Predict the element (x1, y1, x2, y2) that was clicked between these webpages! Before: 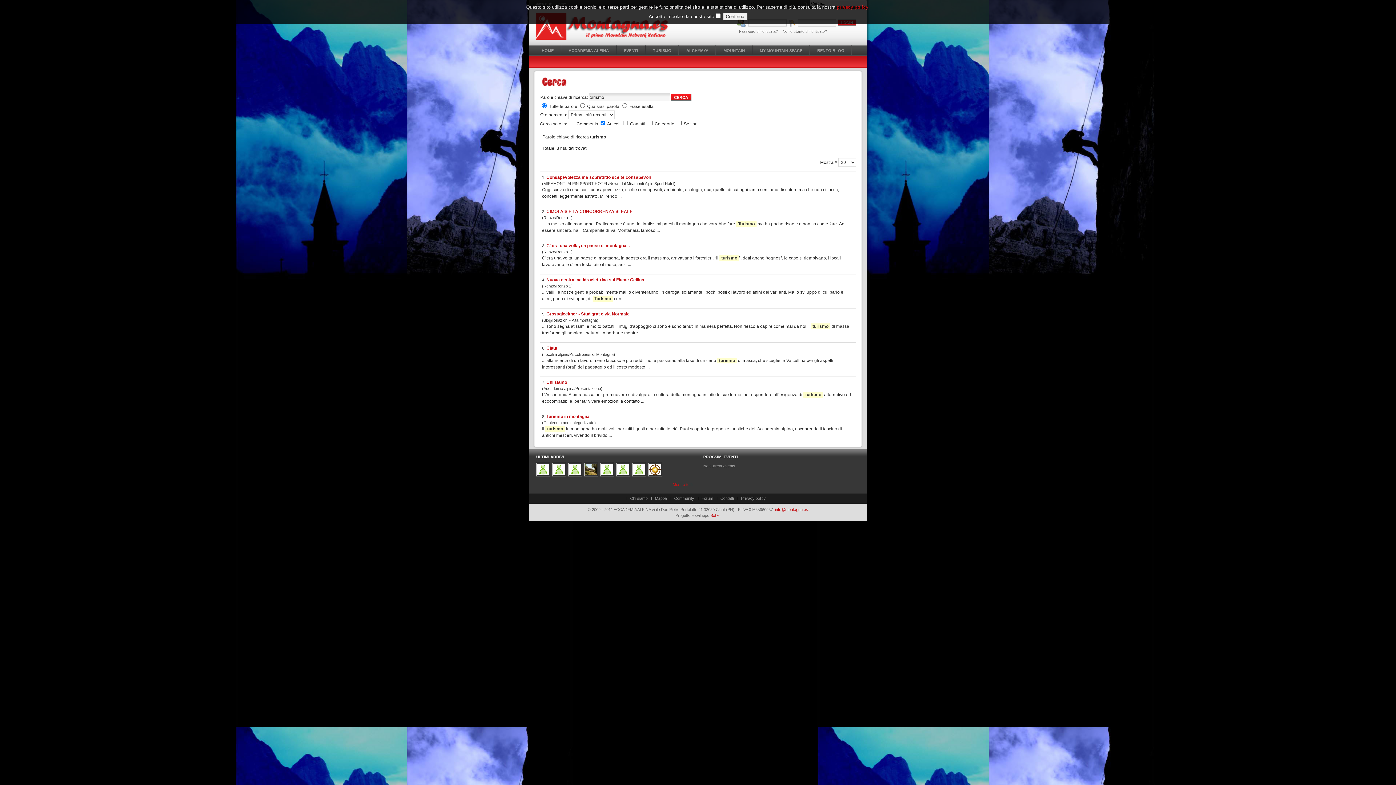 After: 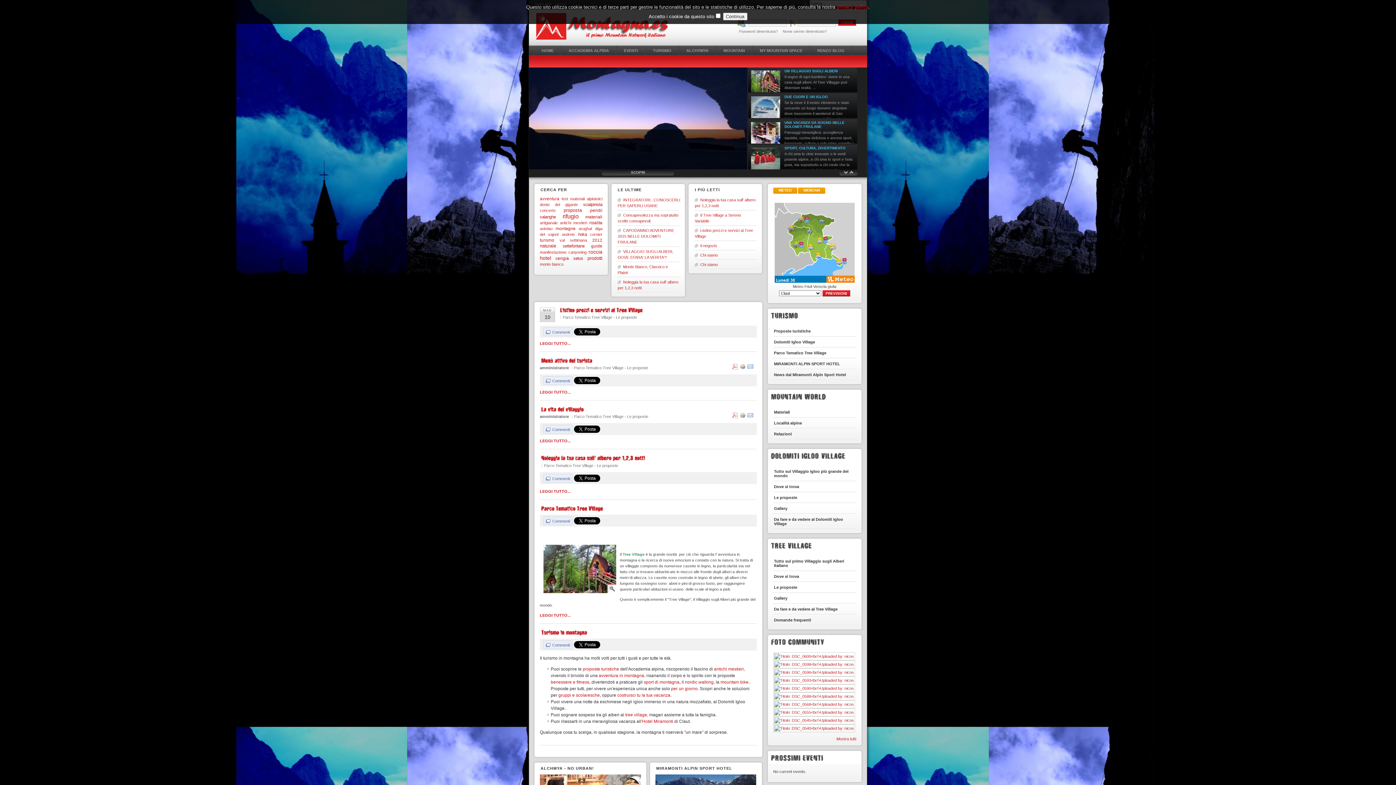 Action: bbox: (536, 13, 676, 39) label: Montagna.es